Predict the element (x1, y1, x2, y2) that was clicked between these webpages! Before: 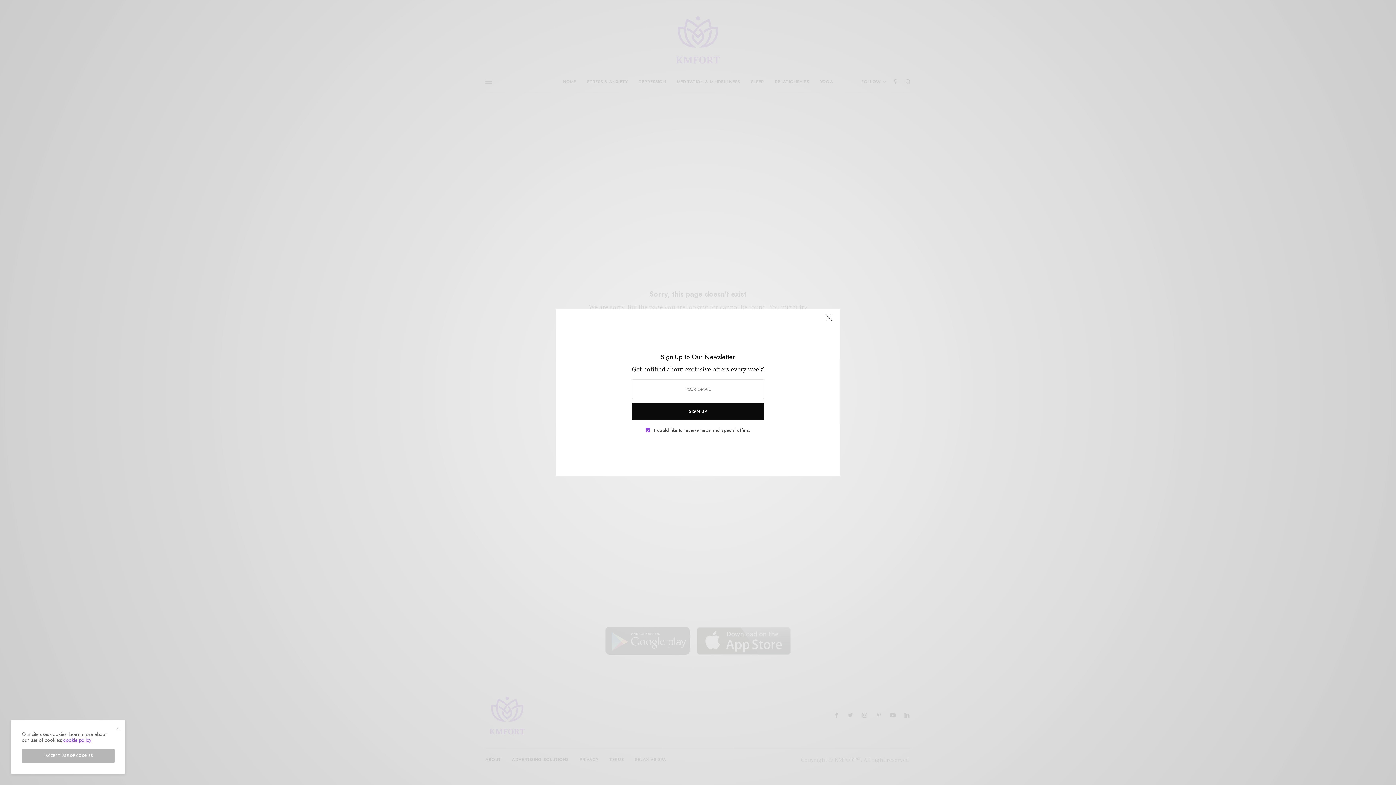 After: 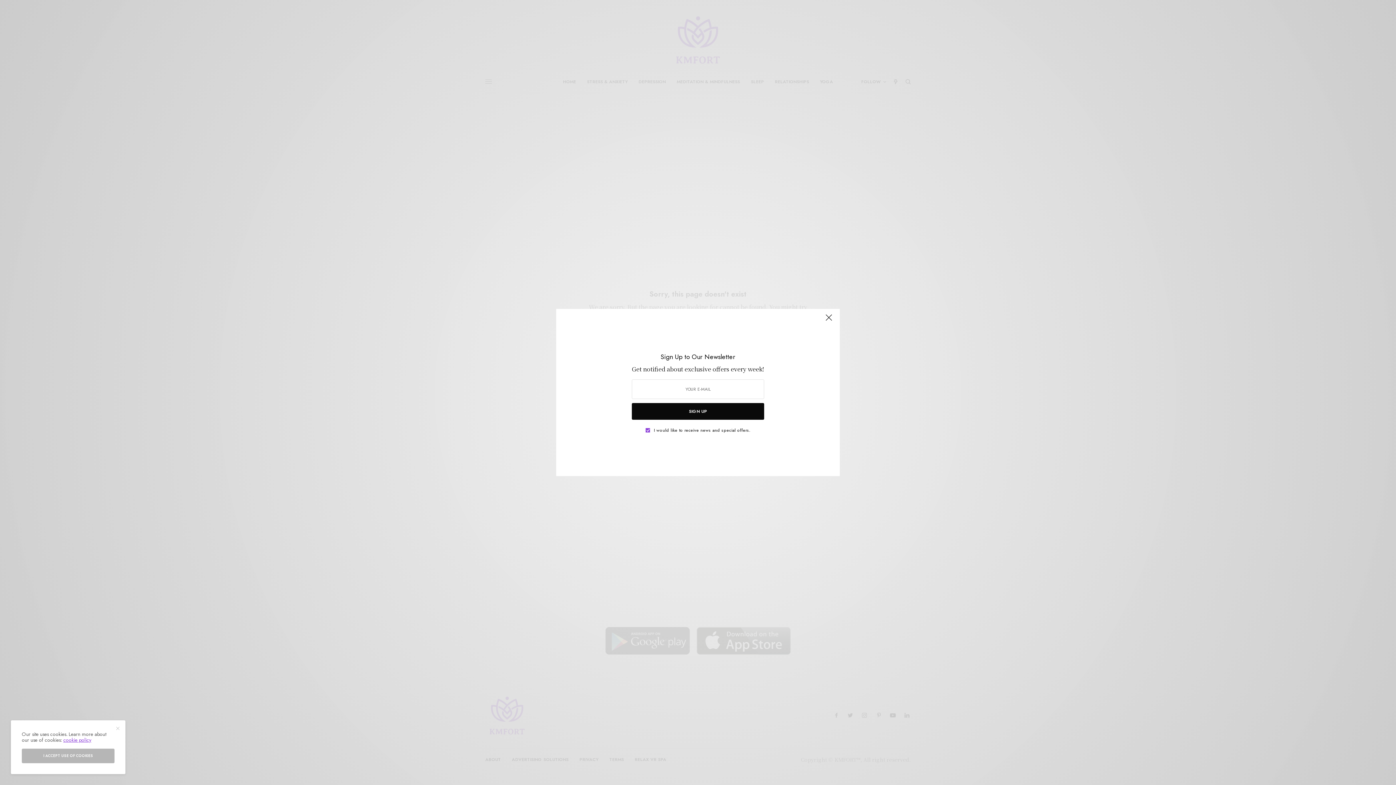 Action: bbox: (63, 736, 91, 744) label: cookie policy